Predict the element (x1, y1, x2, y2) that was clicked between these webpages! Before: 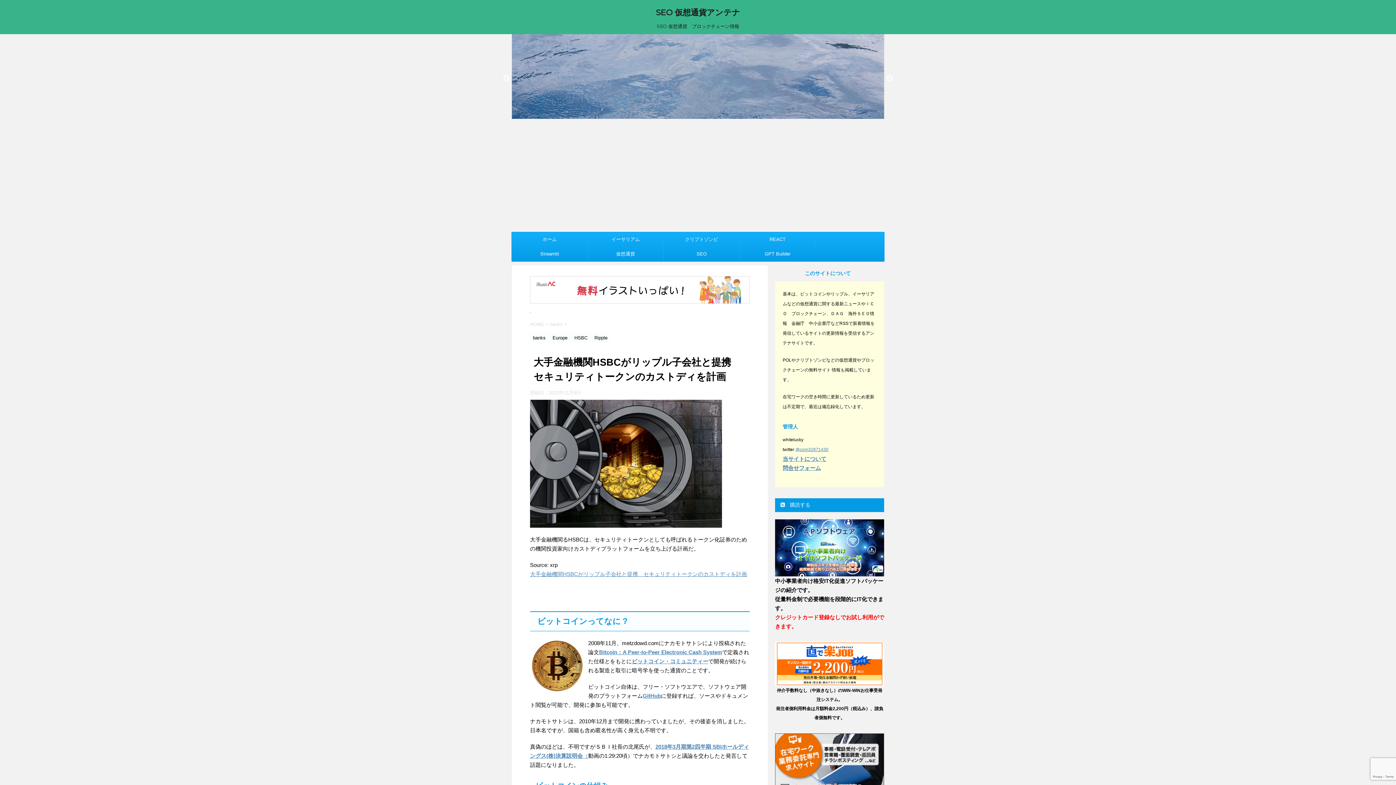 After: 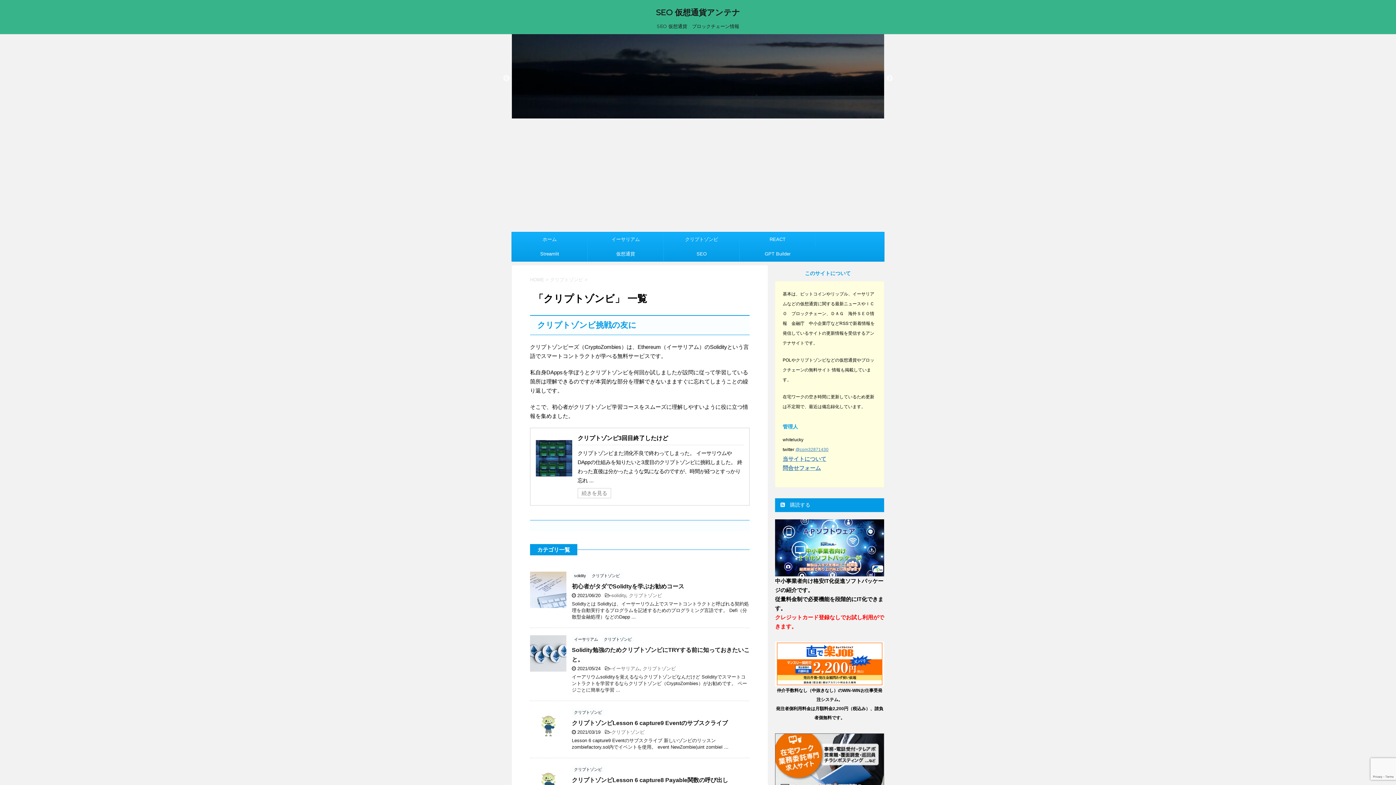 Action: label: クリプトゾンビ bbox: (664, 232, 739, 247)